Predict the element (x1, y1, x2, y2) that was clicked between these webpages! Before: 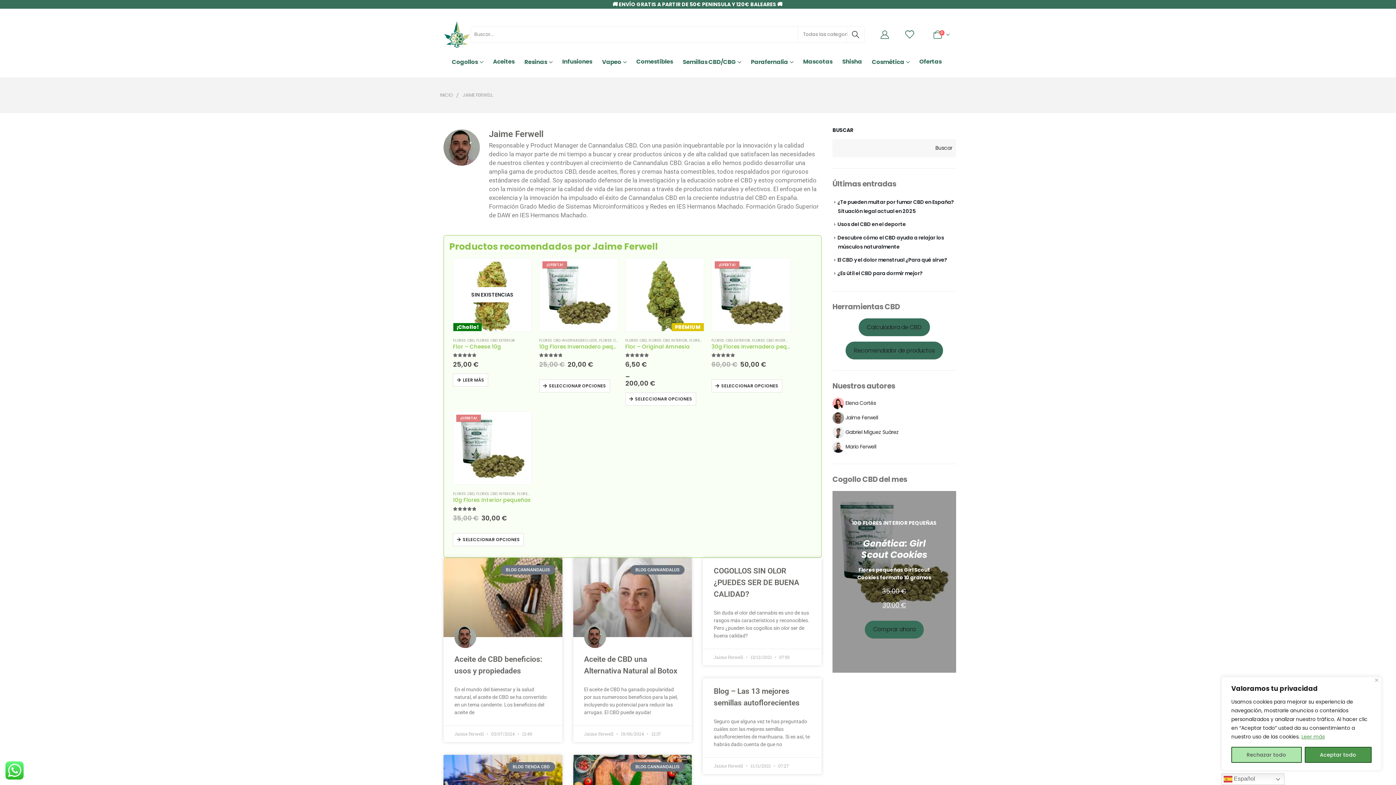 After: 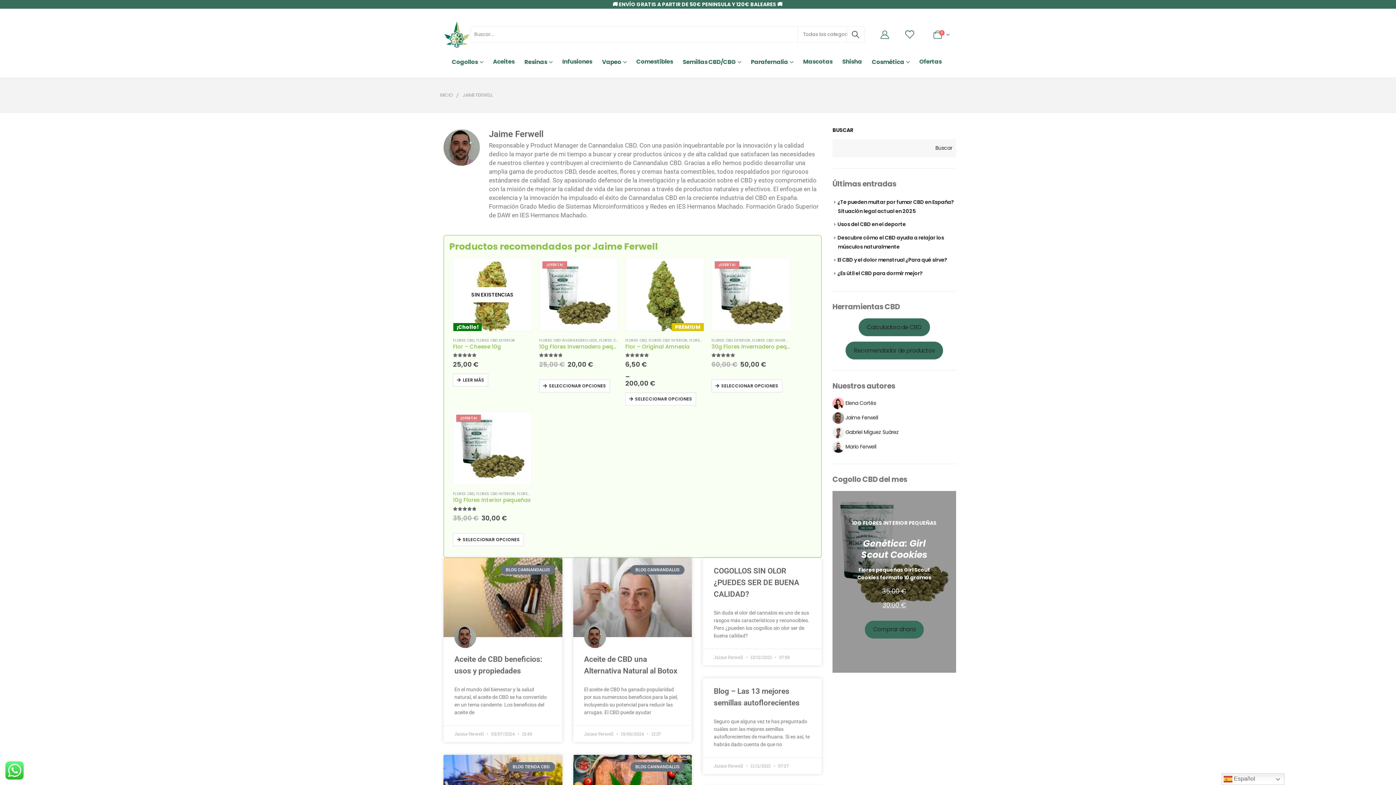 Action: bbox: (1304, 747, 1372, 763) label: Aceptar todo